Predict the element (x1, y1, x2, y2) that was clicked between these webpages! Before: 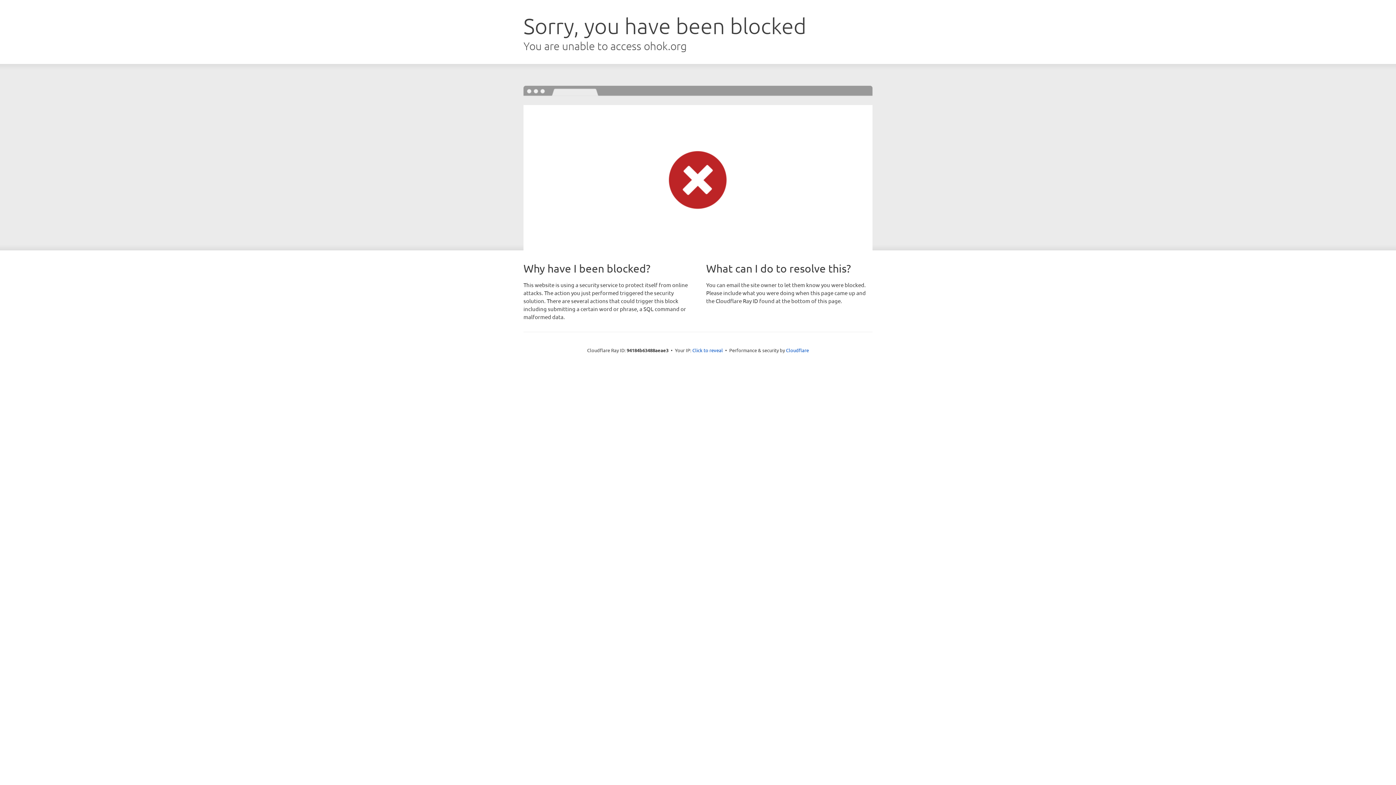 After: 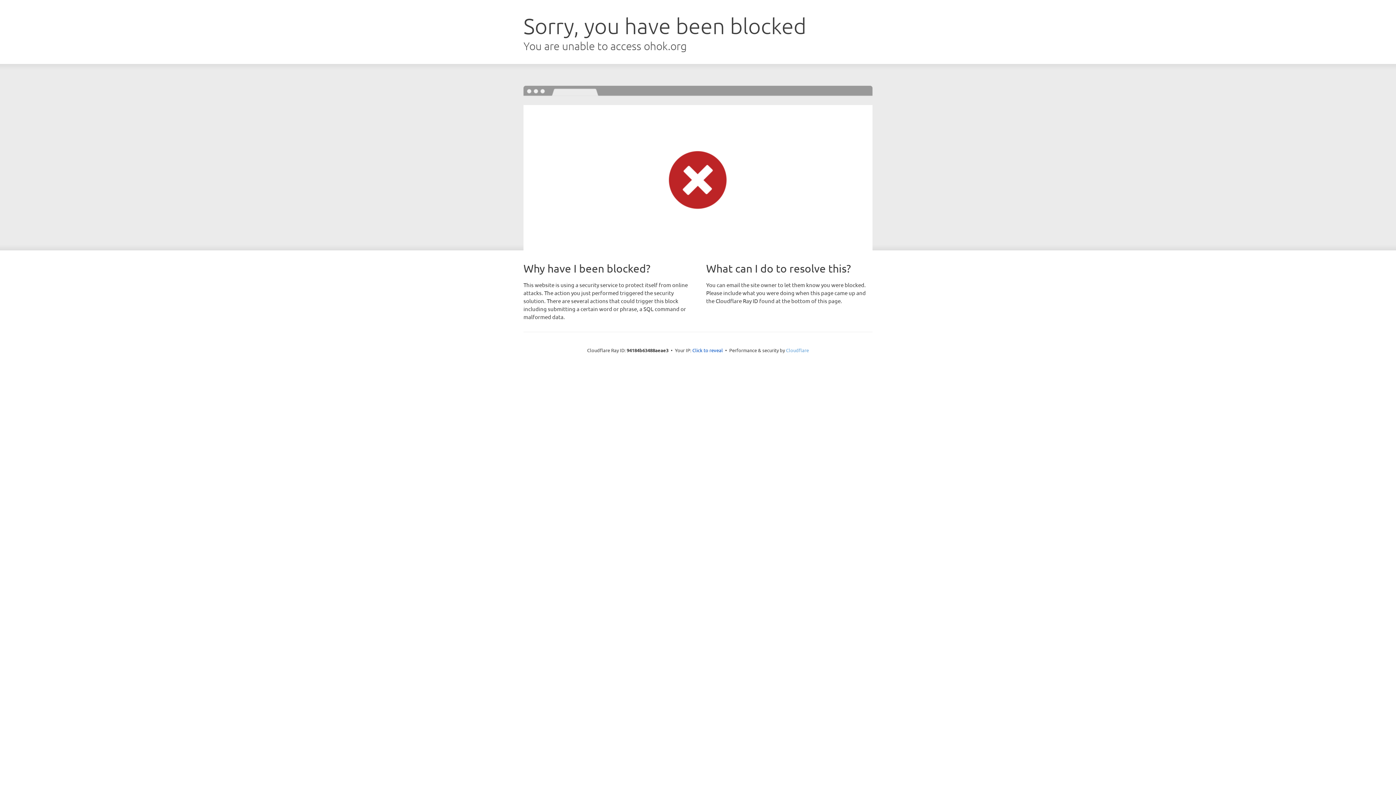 Action: label: Cloudflare bbox: (786, 347, 809, 353)